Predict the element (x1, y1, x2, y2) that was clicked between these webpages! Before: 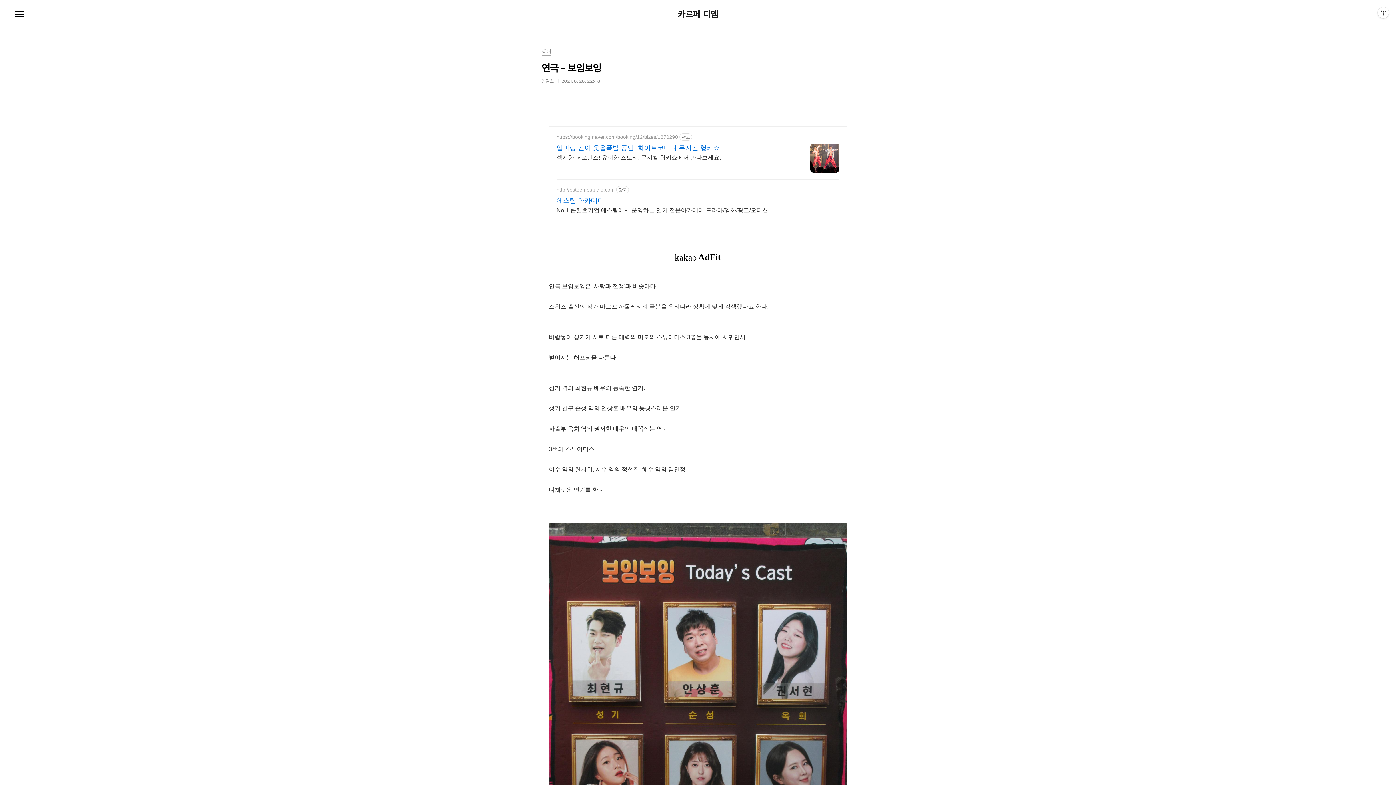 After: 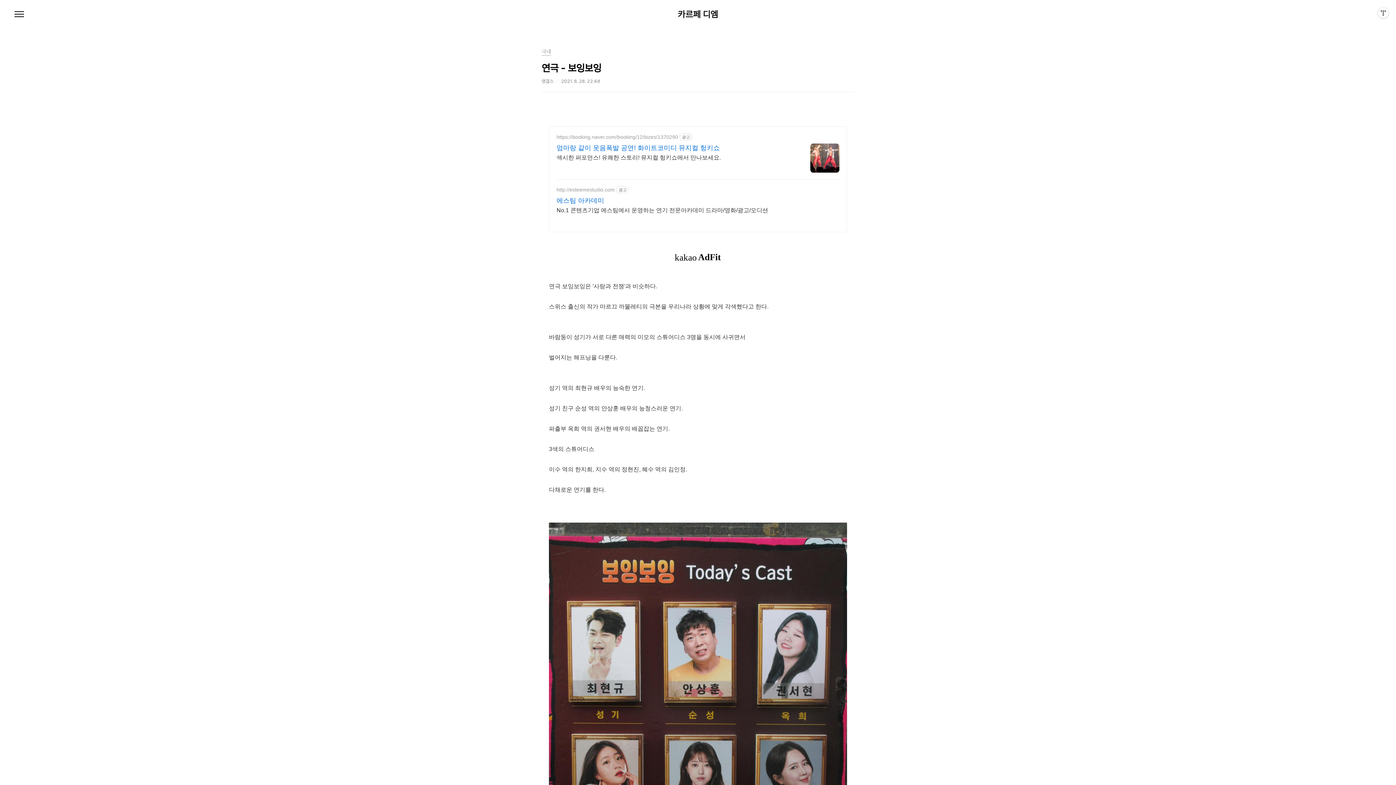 Action: label: http://esteemestudio.com bbox: (556, 186, 614, 192)